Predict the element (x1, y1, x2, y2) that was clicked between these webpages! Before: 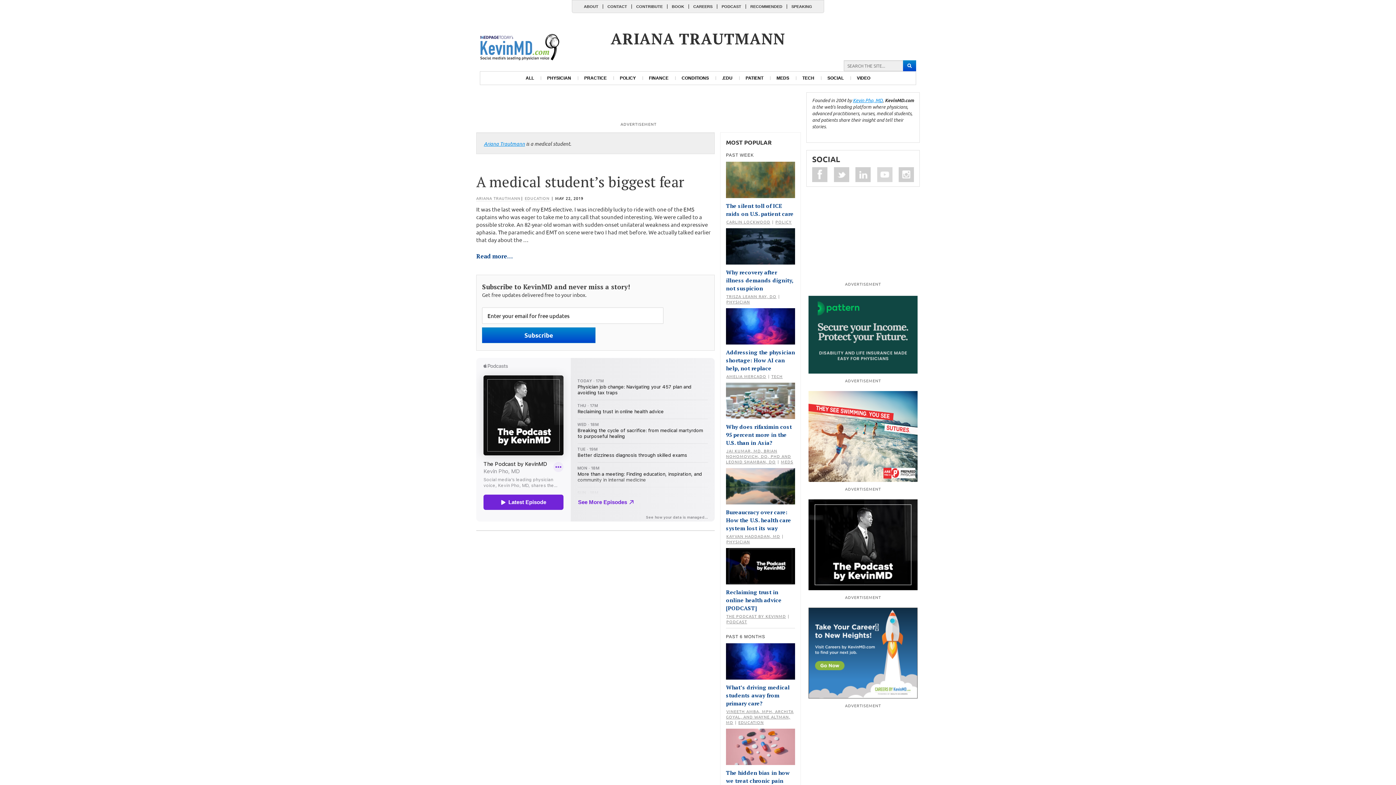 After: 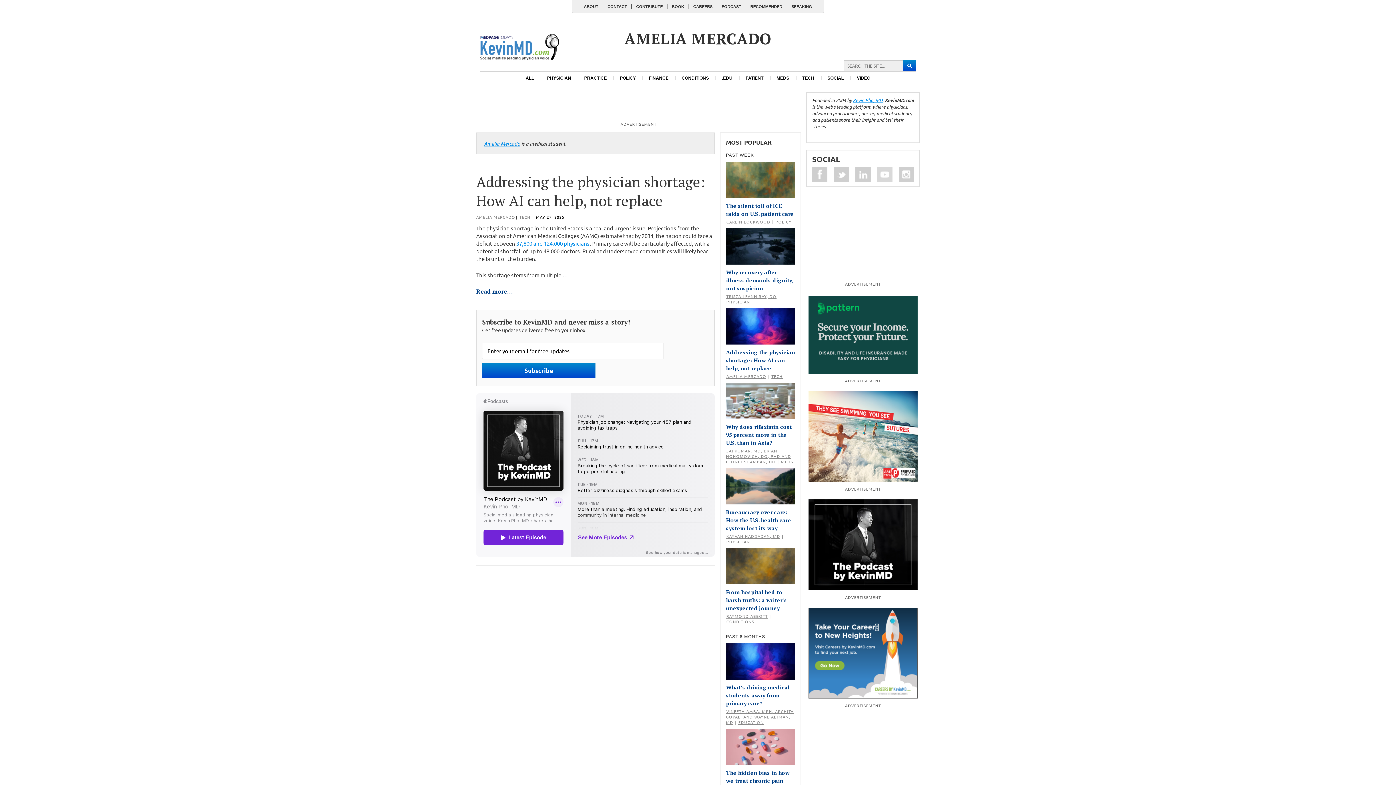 Action: bbox: (726, 373, 766, 379) label: AMELIA MERCADO